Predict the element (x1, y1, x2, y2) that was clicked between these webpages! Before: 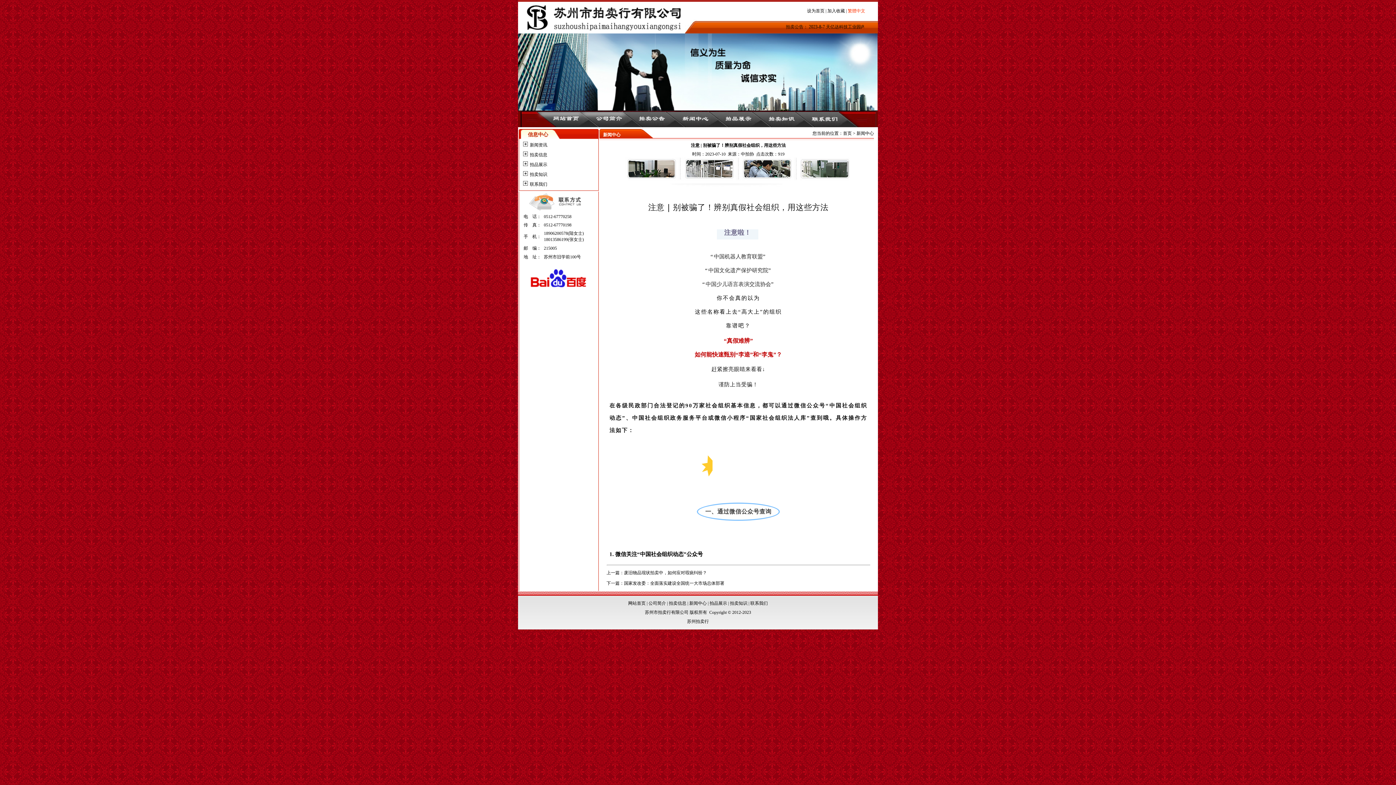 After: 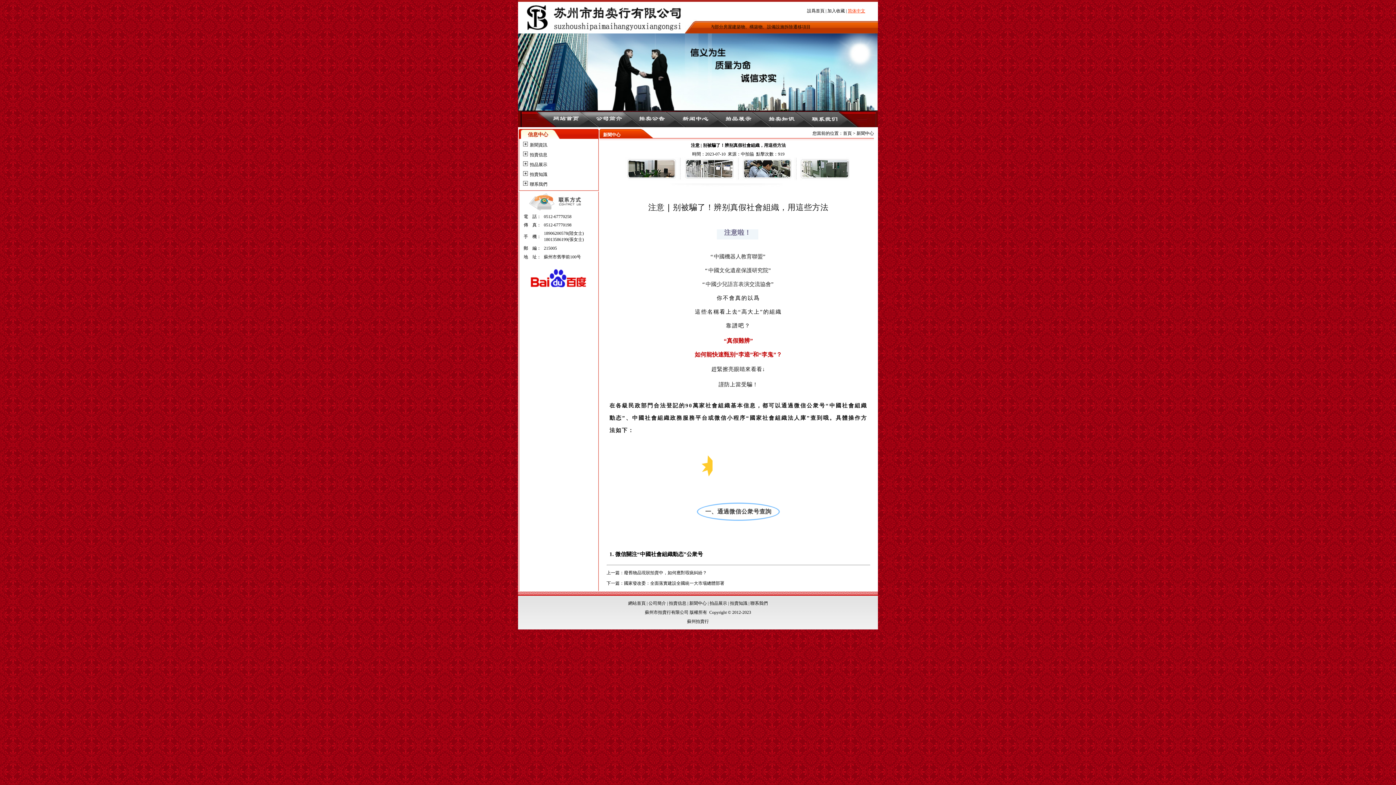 Action: label: 繁體中文 bbox: (848, 8, 865, 13)